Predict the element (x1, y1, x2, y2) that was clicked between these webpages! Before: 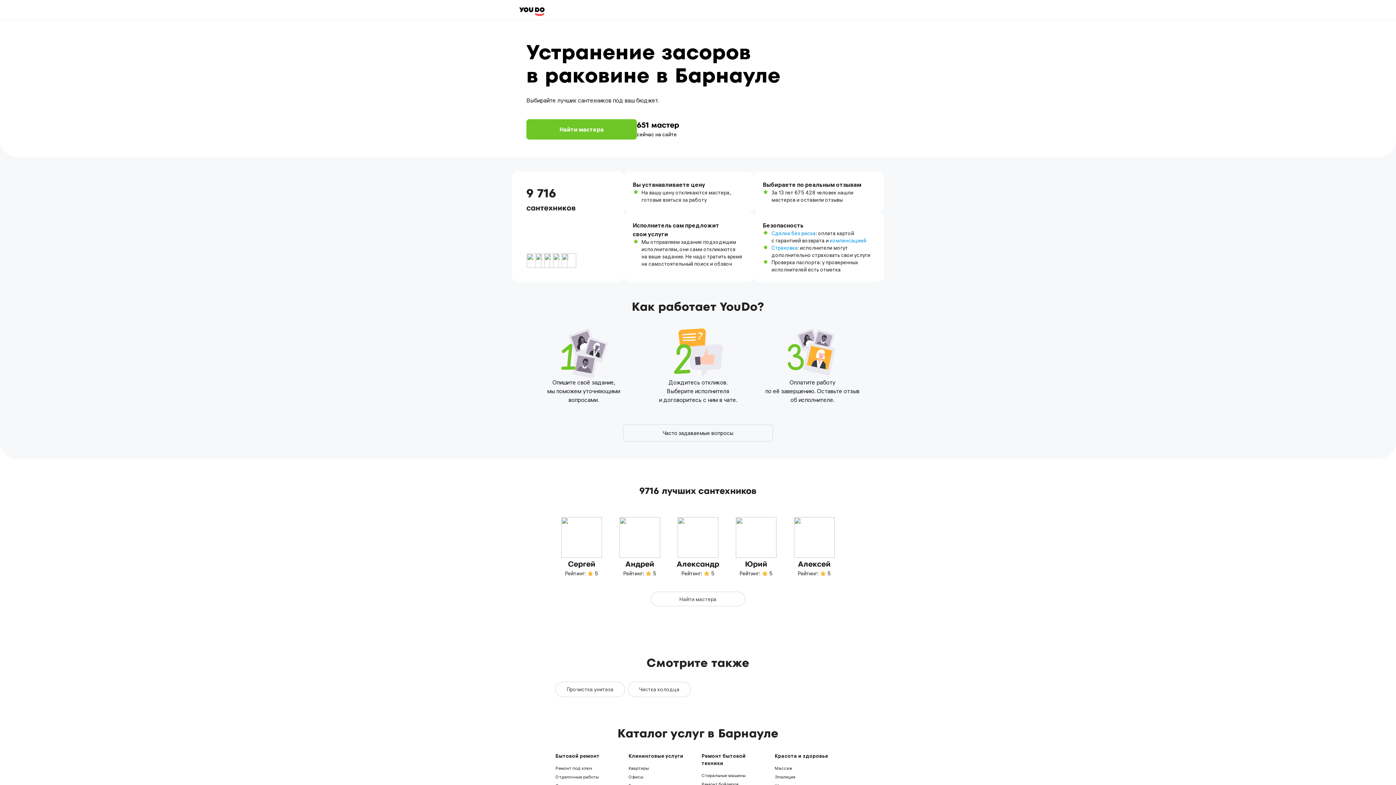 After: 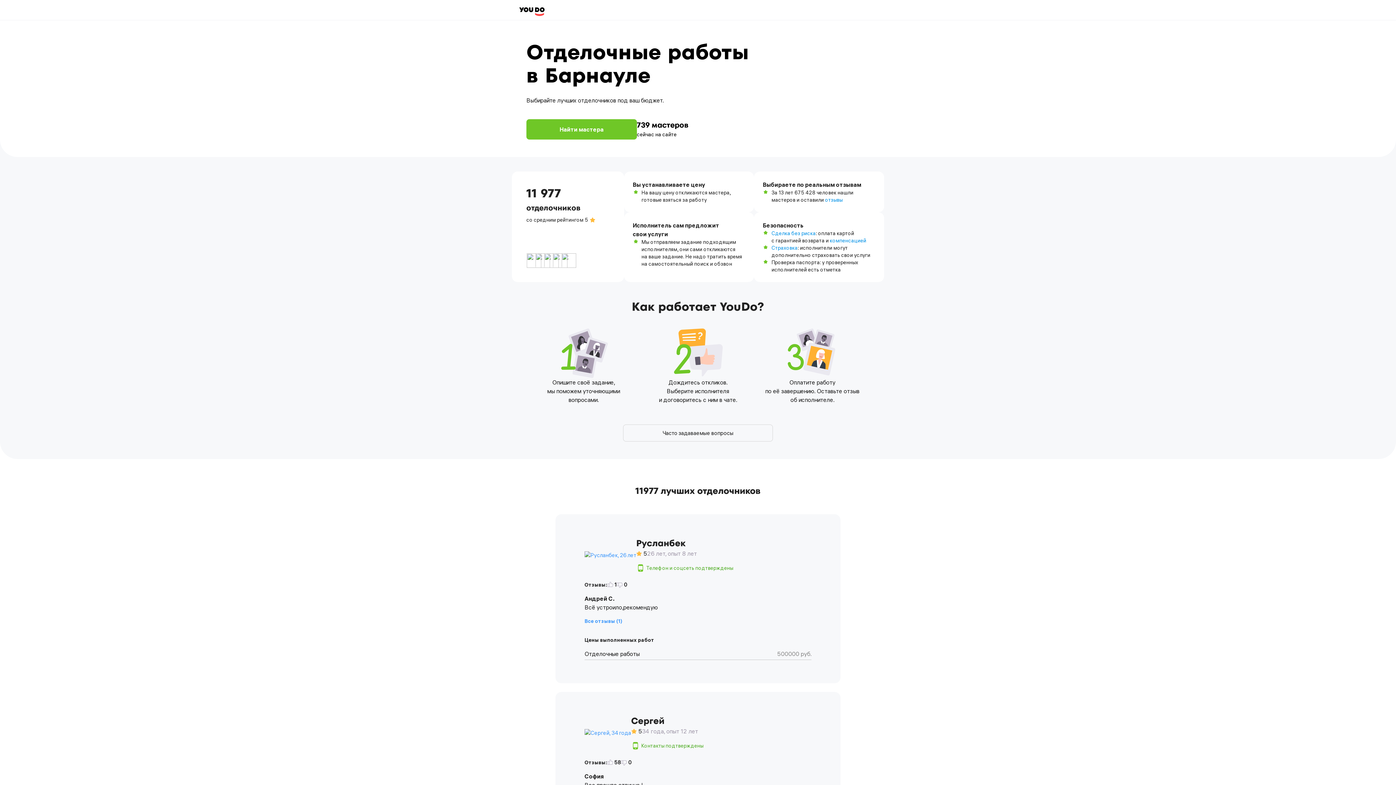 Action: label: Отделочные работы bbox: (555, 774, 598, 780)